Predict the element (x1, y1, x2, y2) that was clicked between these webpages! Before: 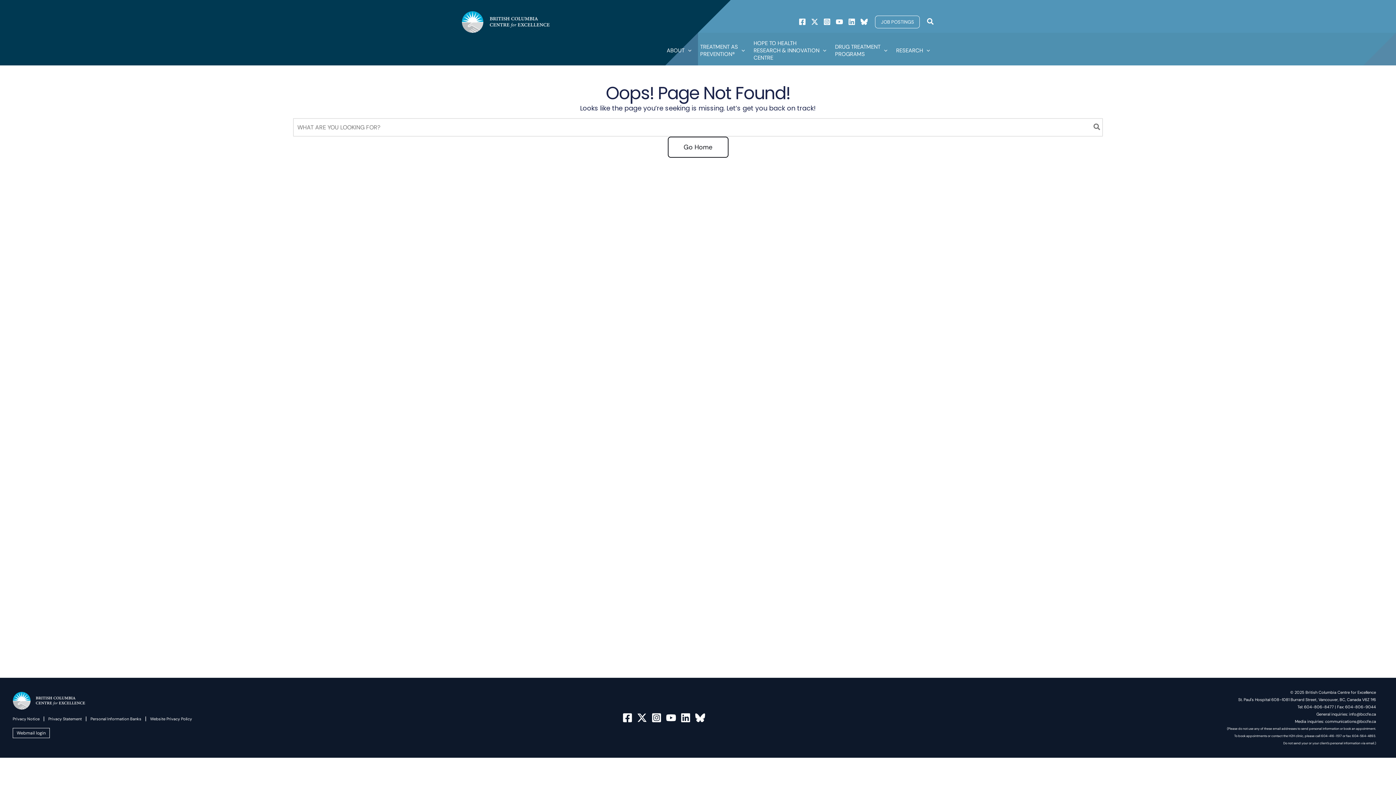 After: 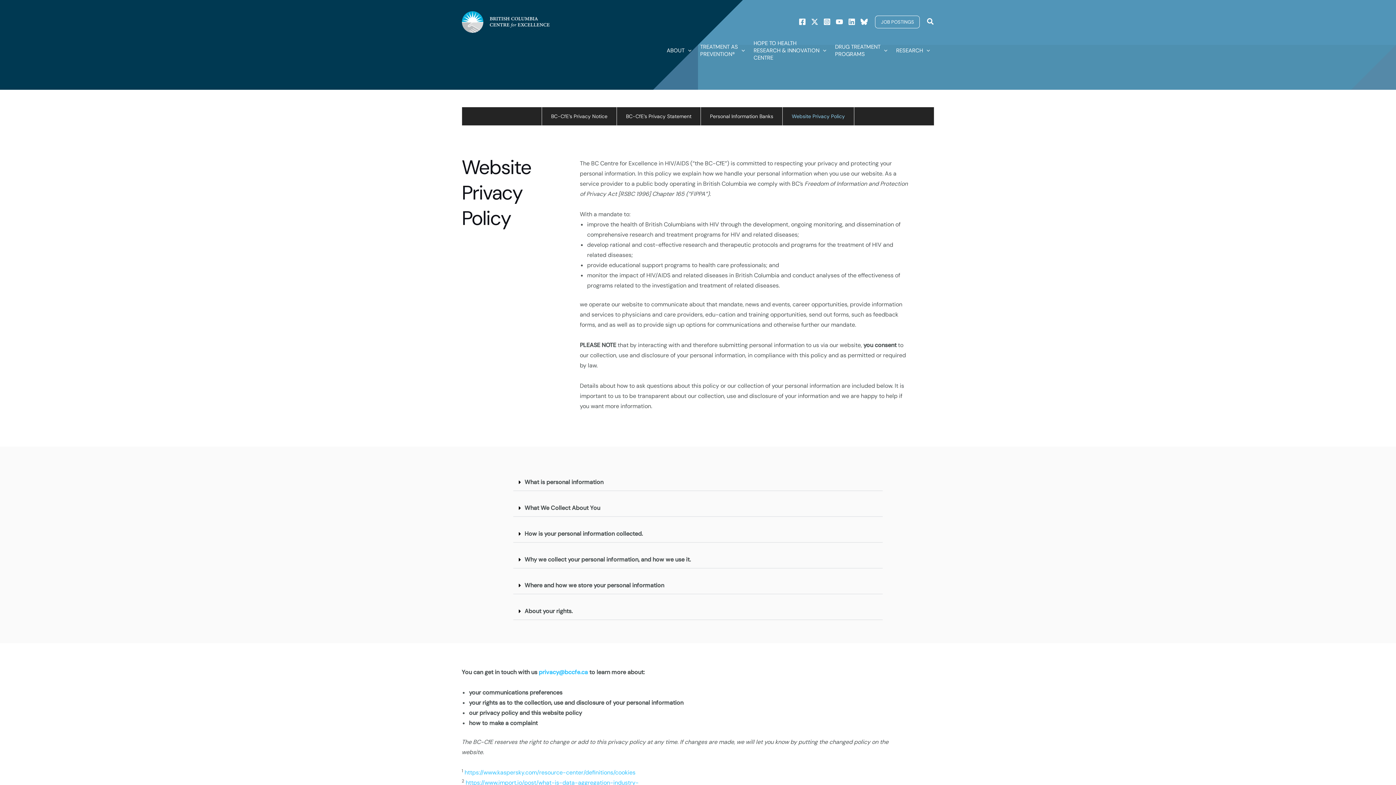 Action: label: Website Privacy Policy bbox: (150, 716, 193, 721)